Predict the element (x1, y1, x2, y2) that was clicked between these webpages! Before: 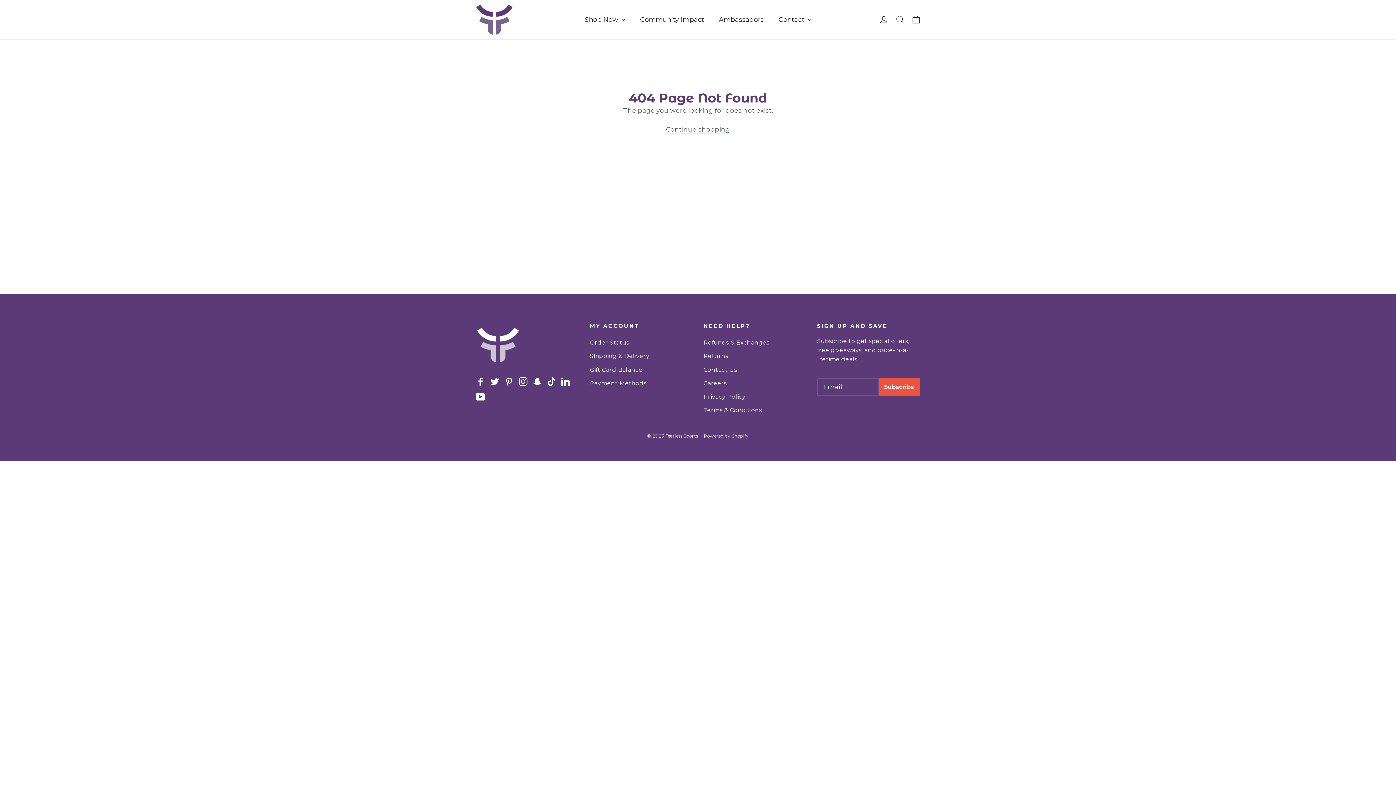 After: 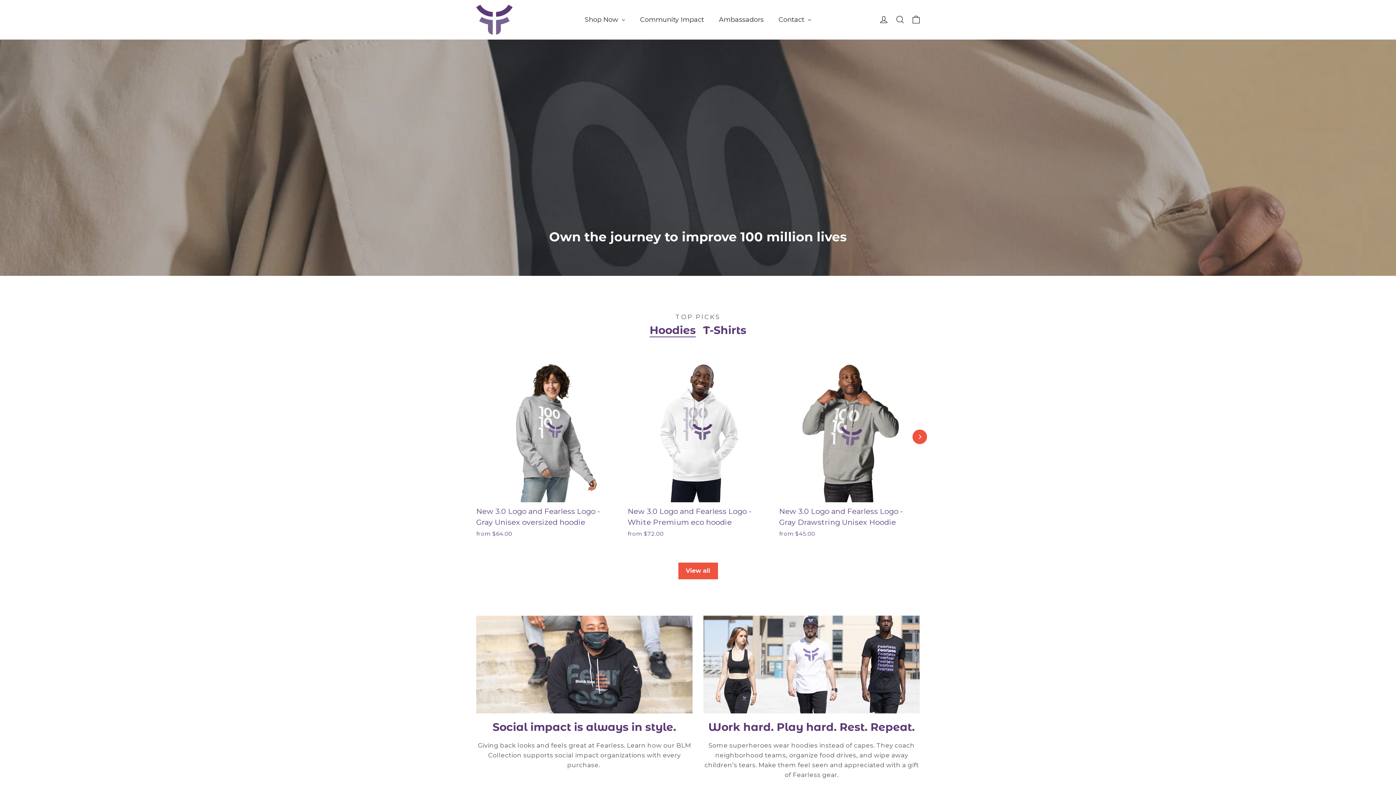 Action: bbox: (476, 4, 512, 34)